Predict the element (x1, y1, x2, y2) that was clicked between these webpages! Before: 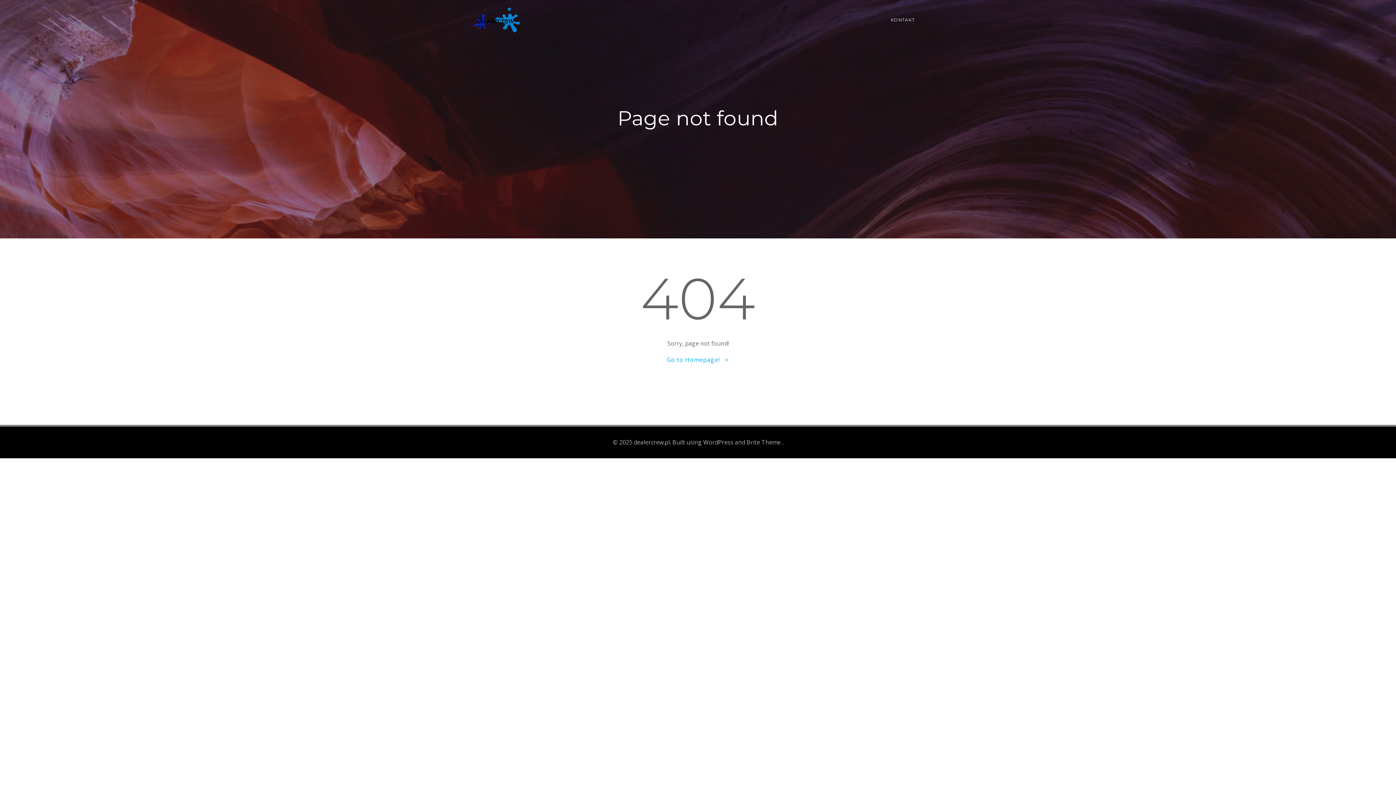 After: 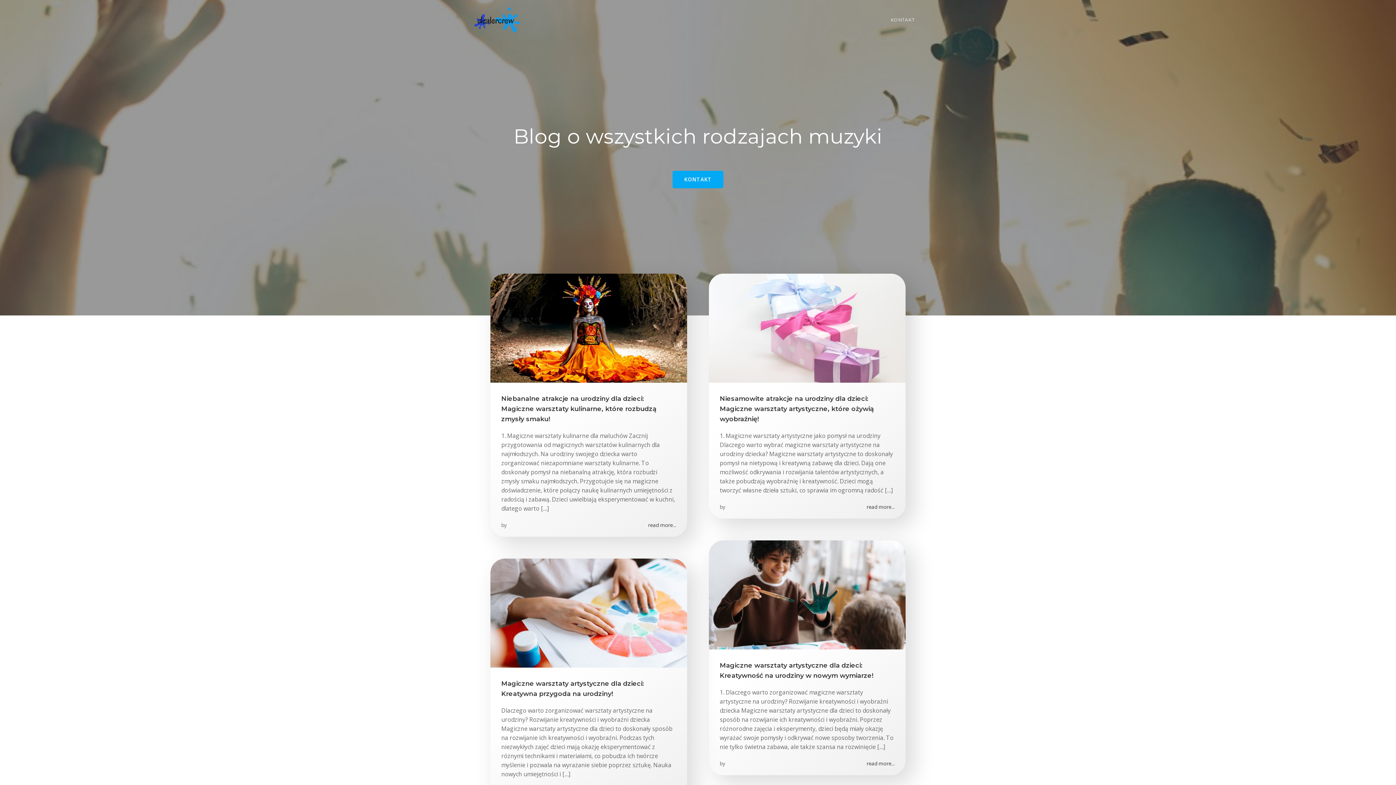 Action: label: Go to Homepage! bbox: (666, 355, 729, 364)